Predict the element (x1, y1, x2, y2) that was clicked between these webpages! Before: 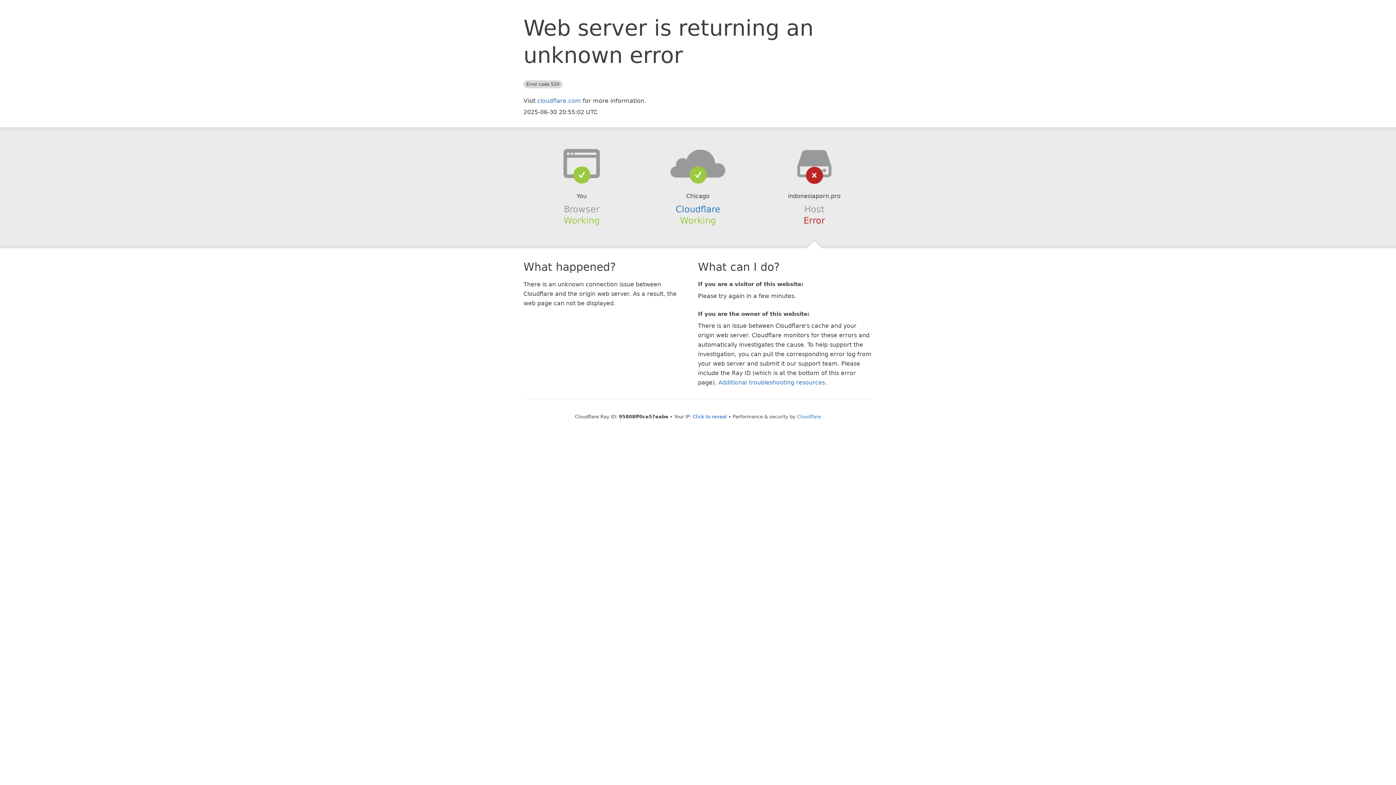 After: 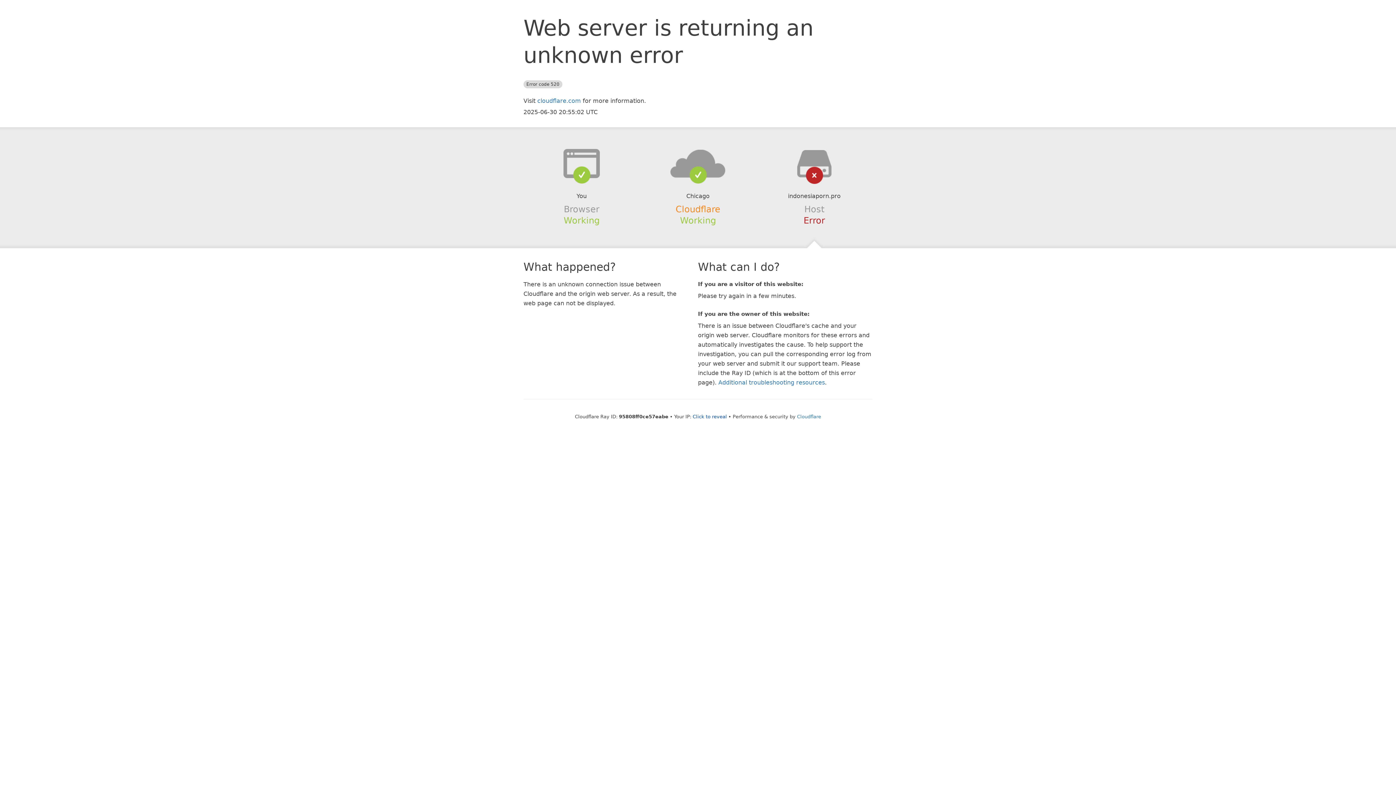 Action: bbox: (675, 204, 720, 214) label: Cloudflare